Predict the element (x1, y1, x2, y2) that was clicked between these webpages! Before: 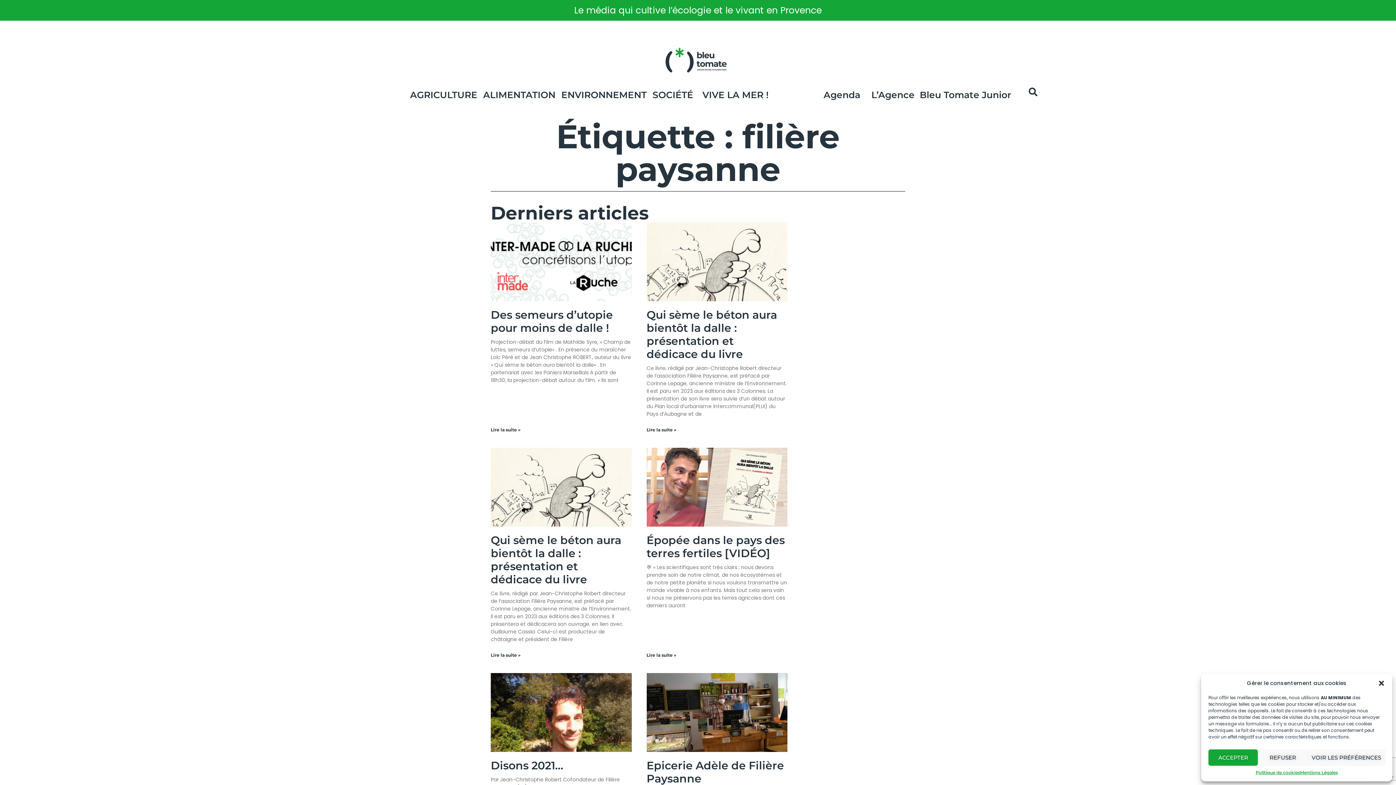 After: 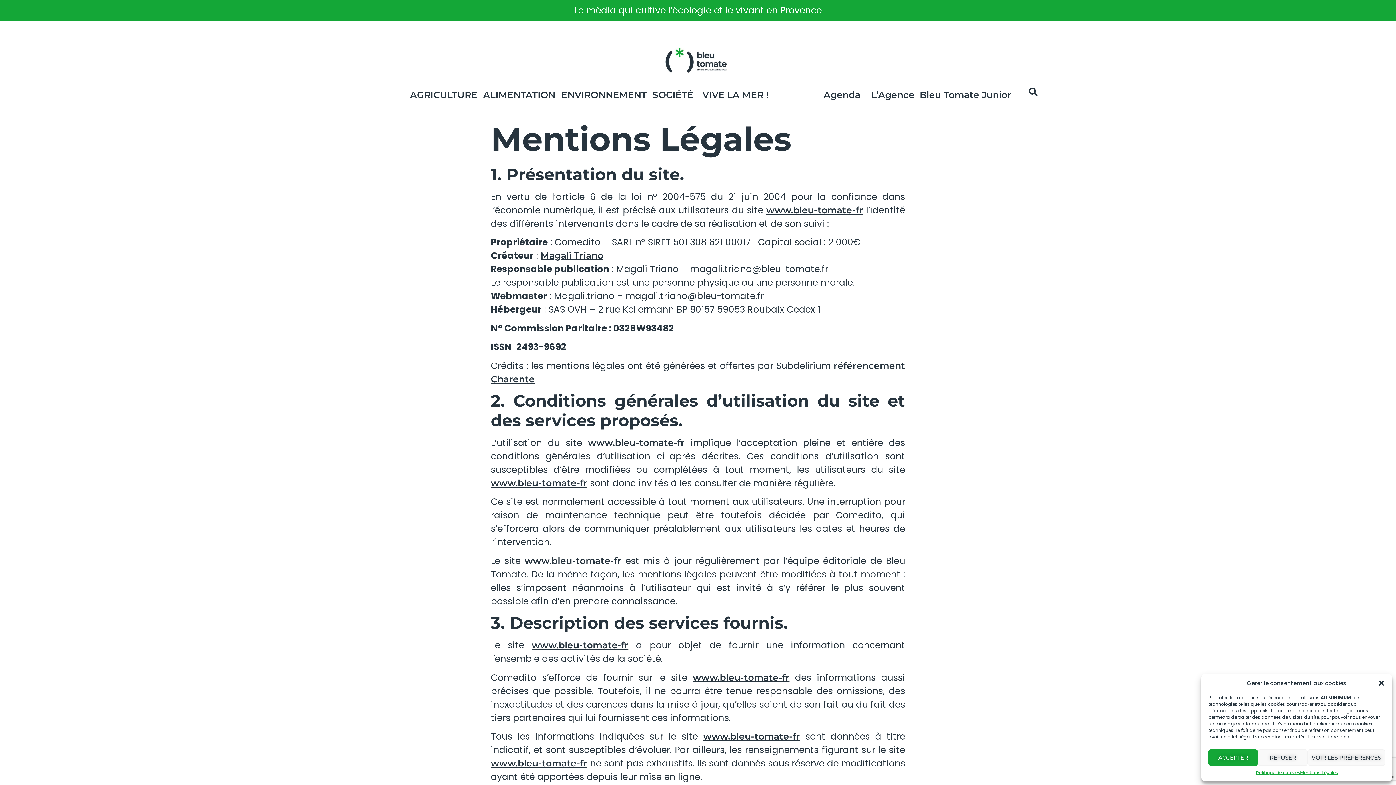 Action: label: Mentions Légales bbox: (1300, 769, 1338, 776)